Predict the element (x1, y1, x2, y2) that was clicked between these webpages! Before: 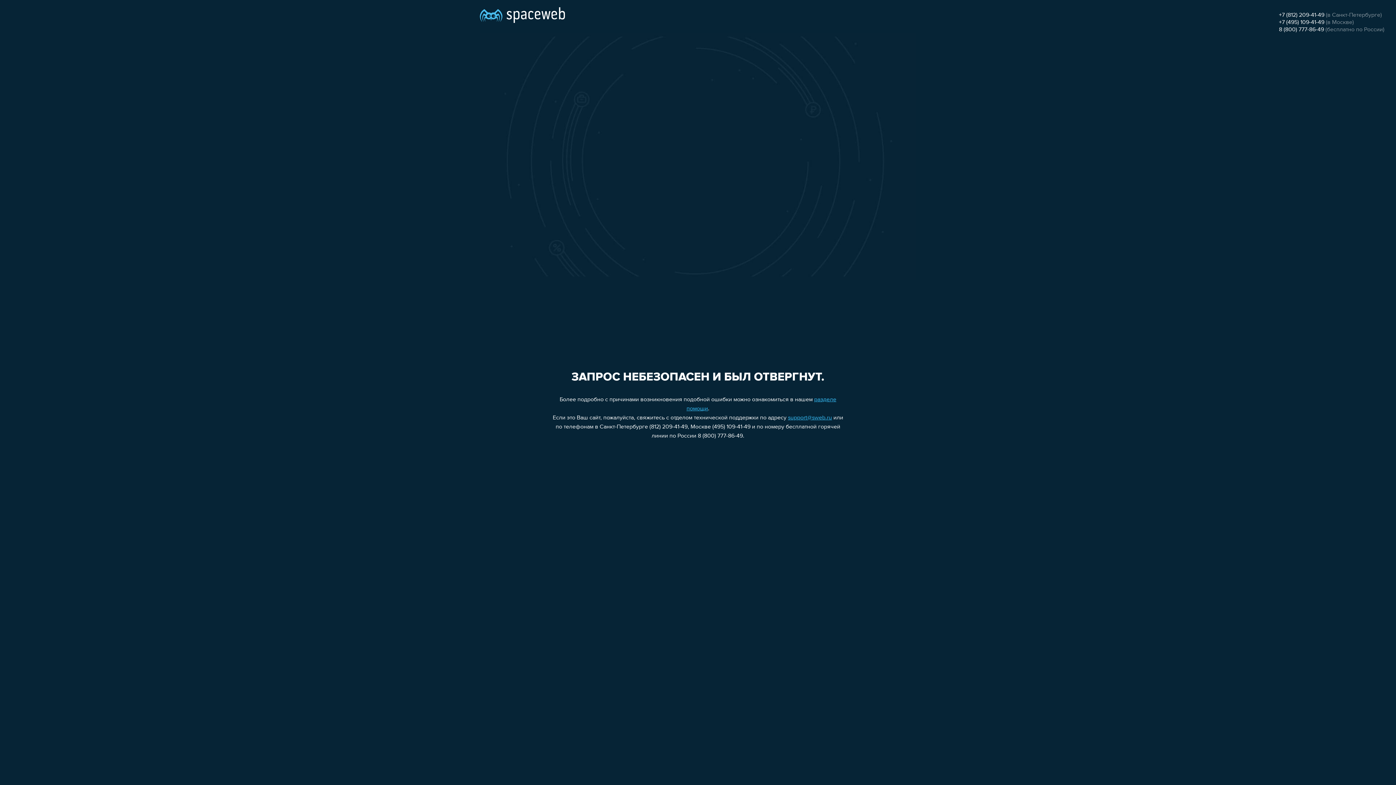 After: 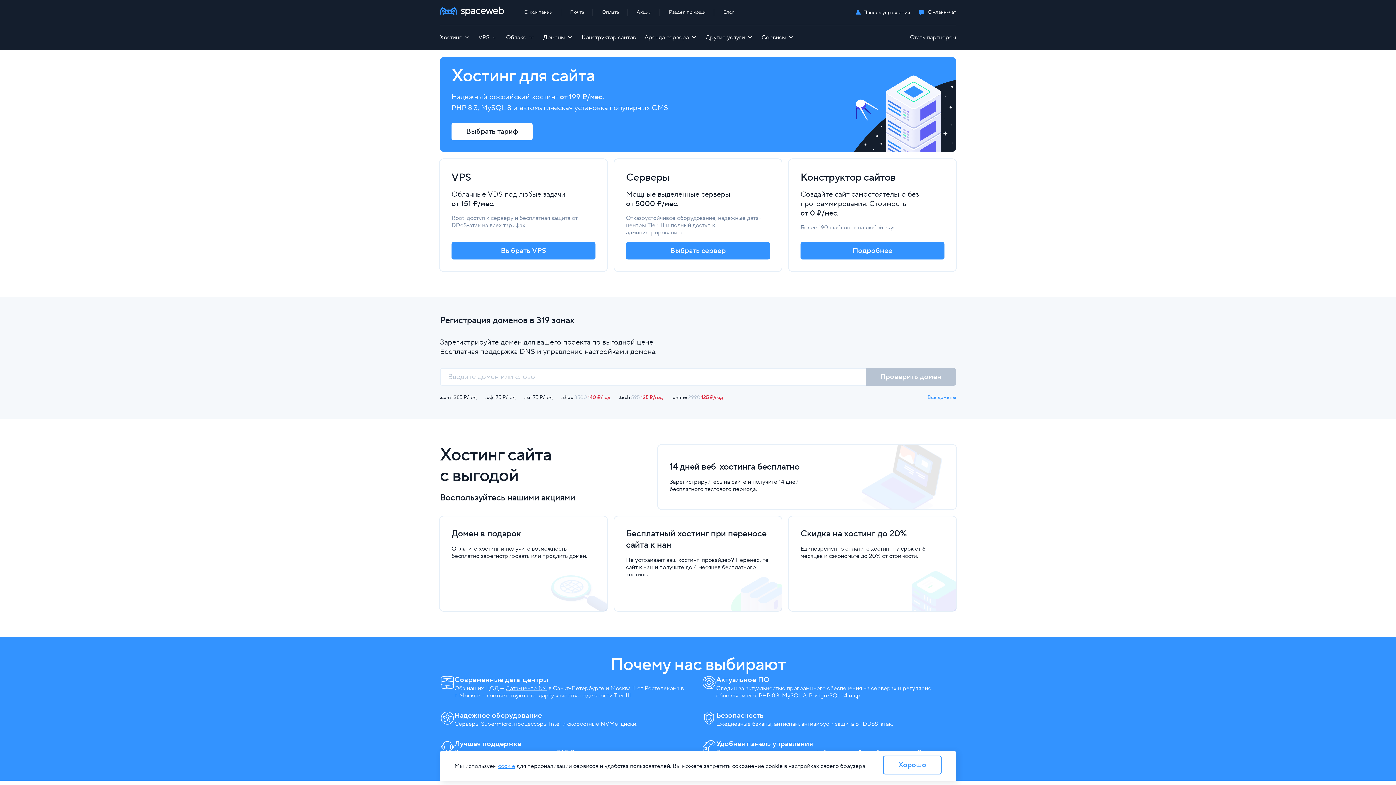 Action: bbox: (480, 0, 565, 25)